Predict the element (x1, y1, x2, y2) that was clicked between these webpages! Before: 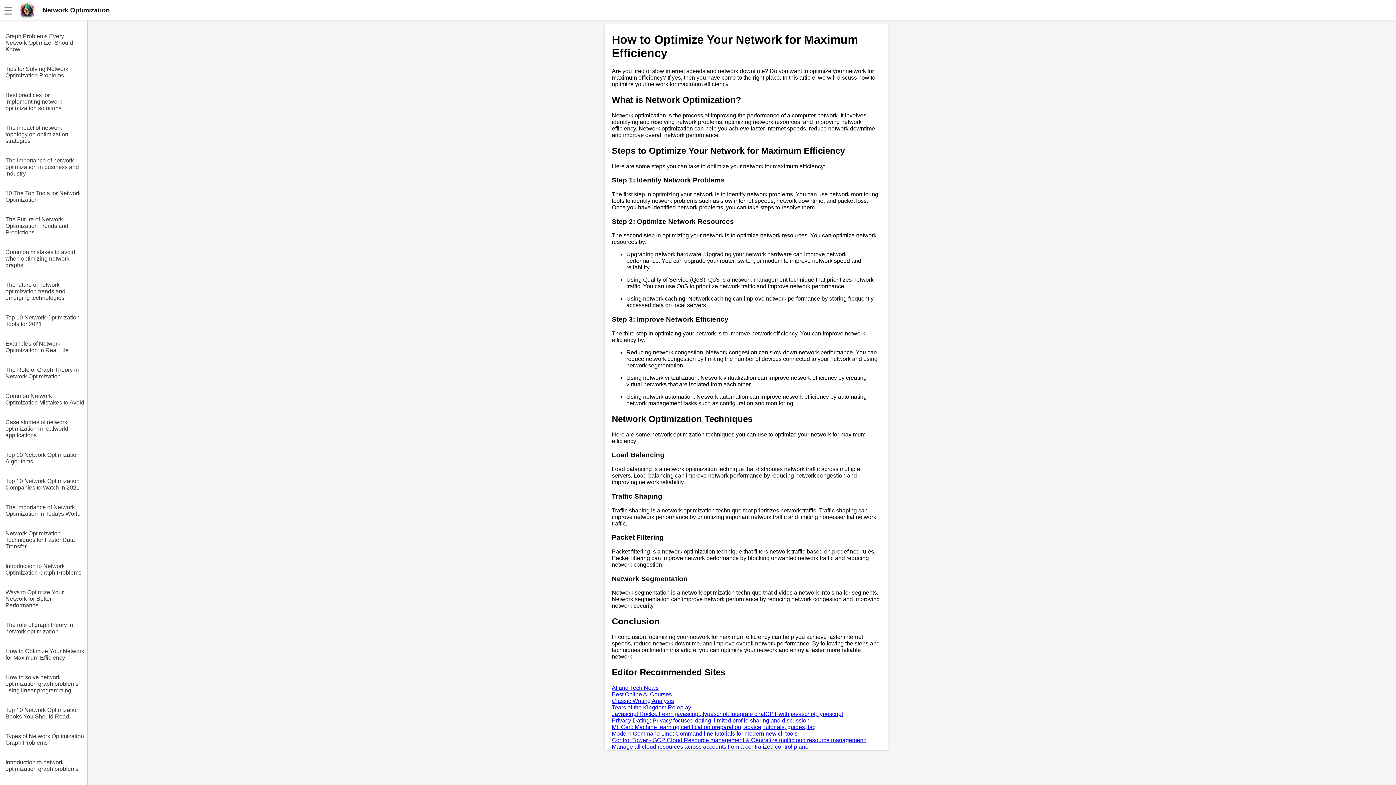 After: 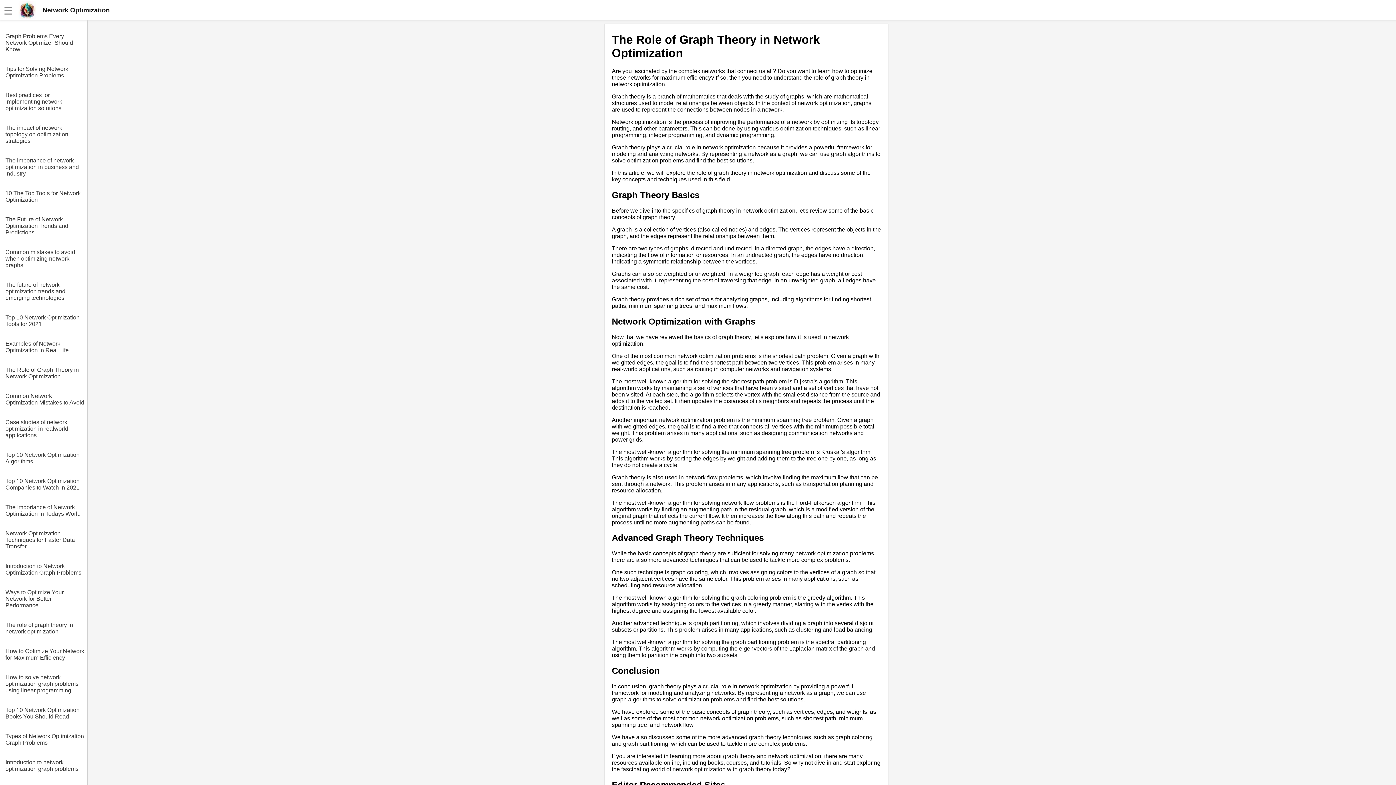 Action: label: The Role of Graph Theory in Network Optimization bbox: (5, 361, 87, 380)